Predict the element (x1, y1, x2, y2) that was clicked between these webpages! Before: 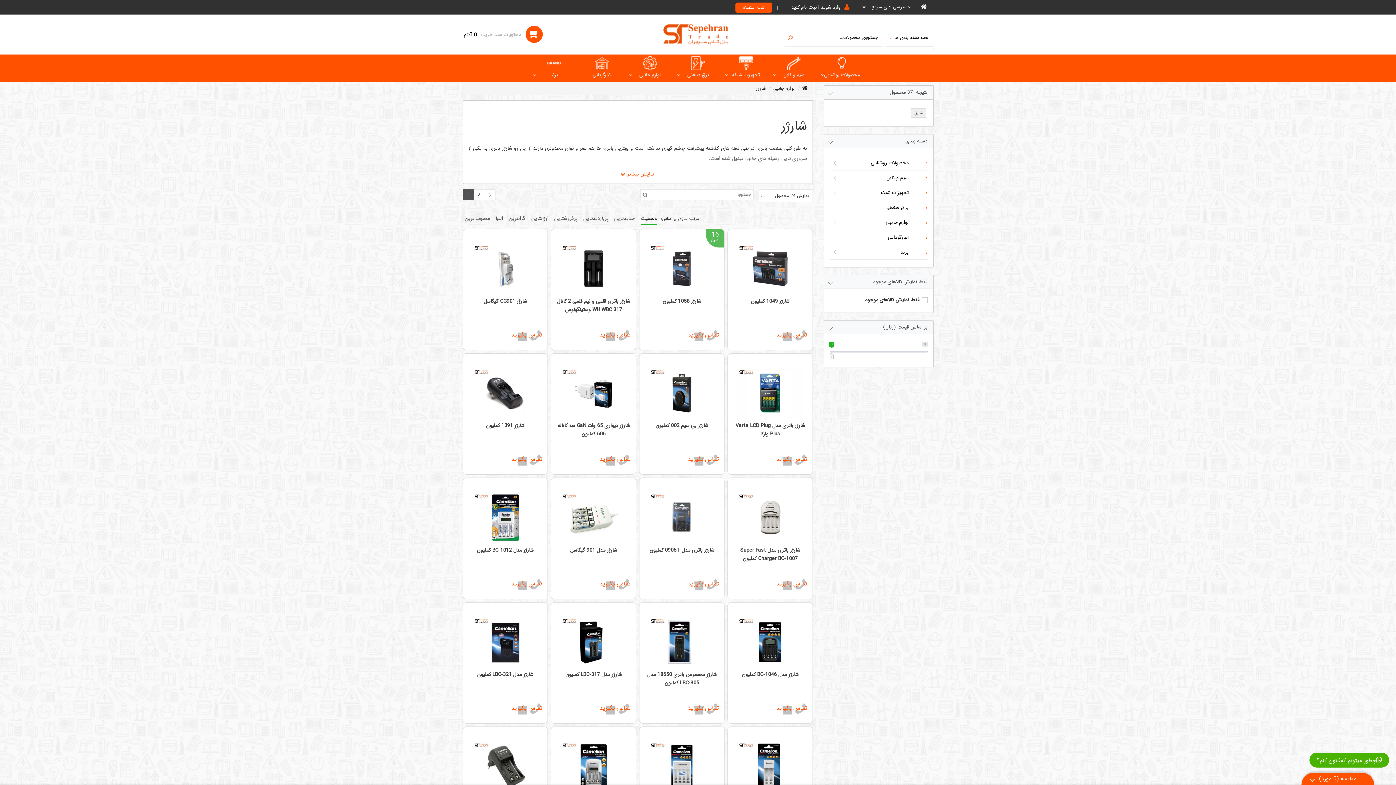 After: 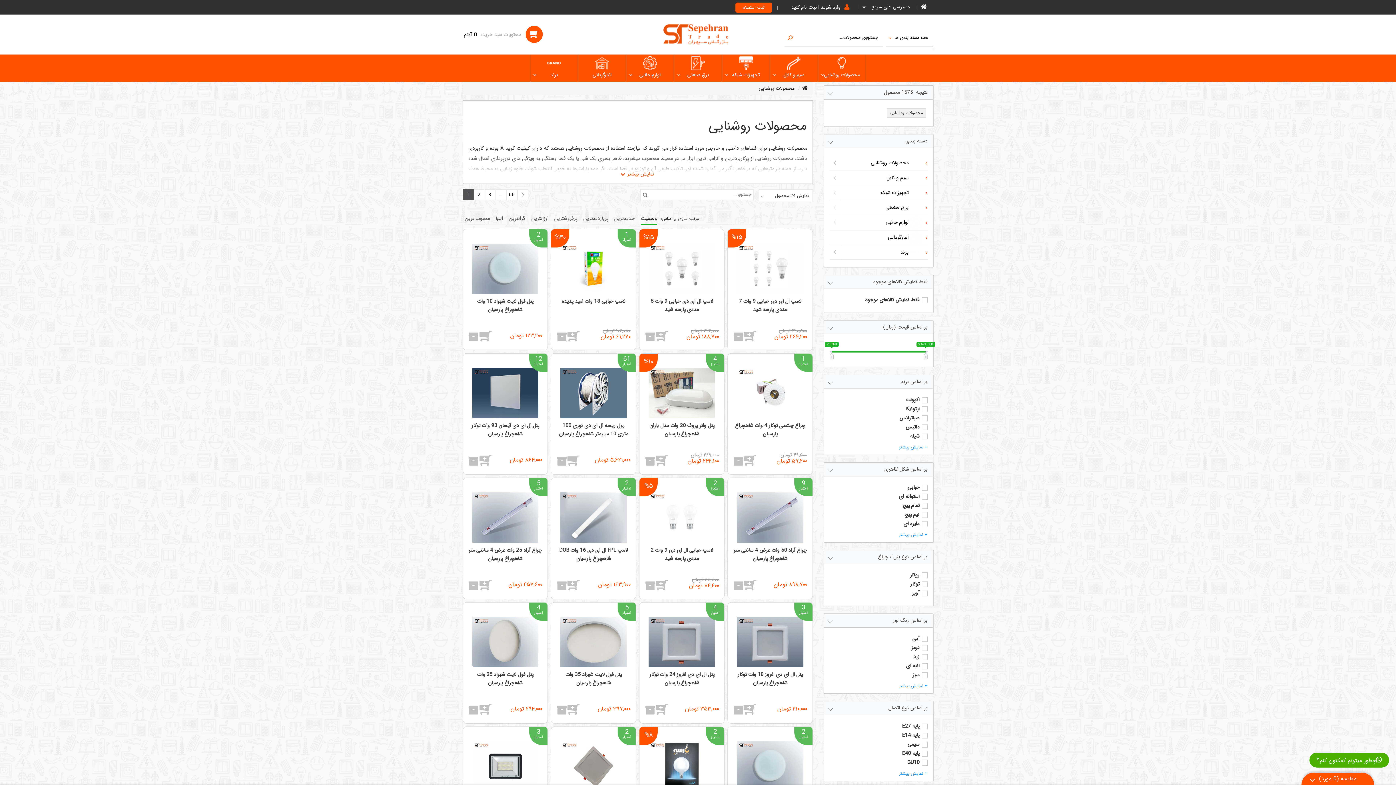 Action: bbox: (818, 54, 865, 78) label: محصولات روشنایی